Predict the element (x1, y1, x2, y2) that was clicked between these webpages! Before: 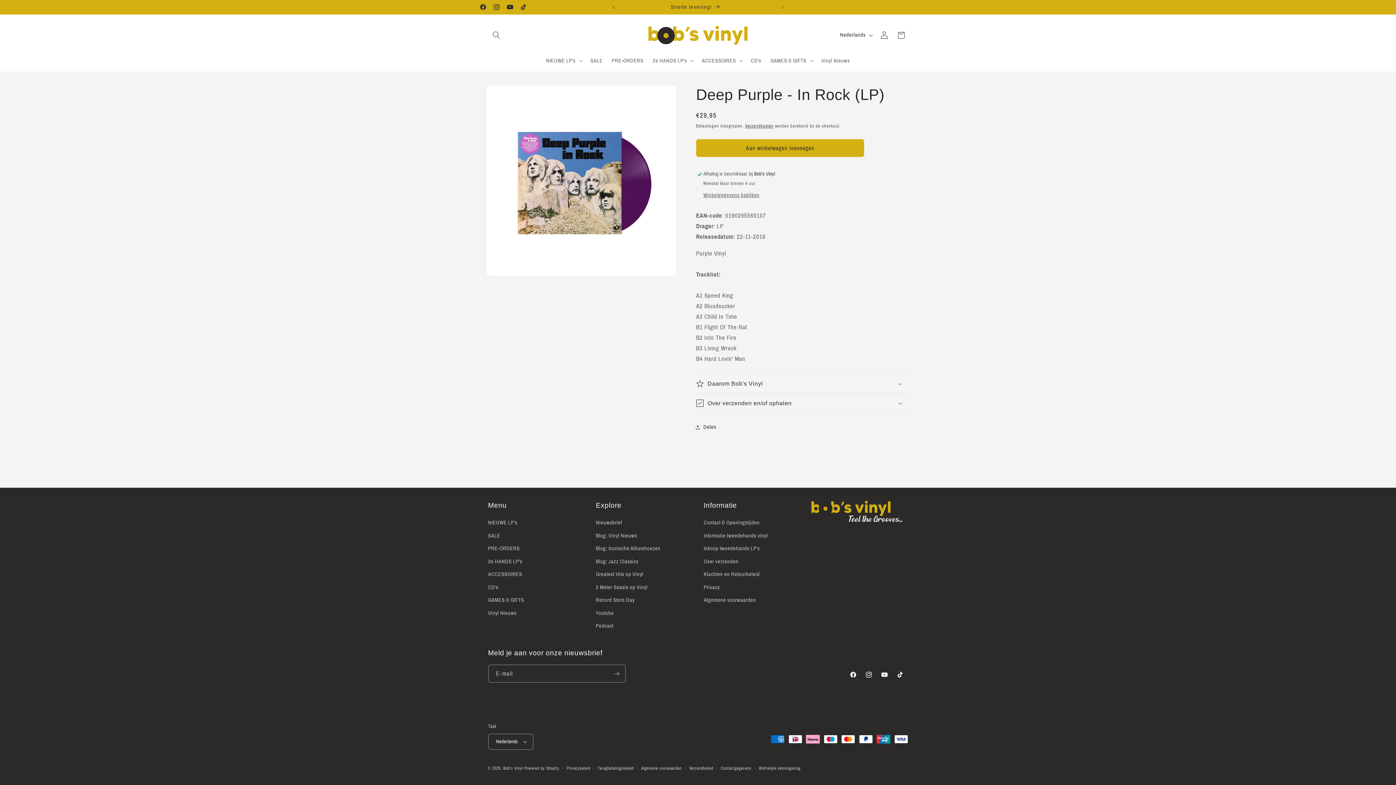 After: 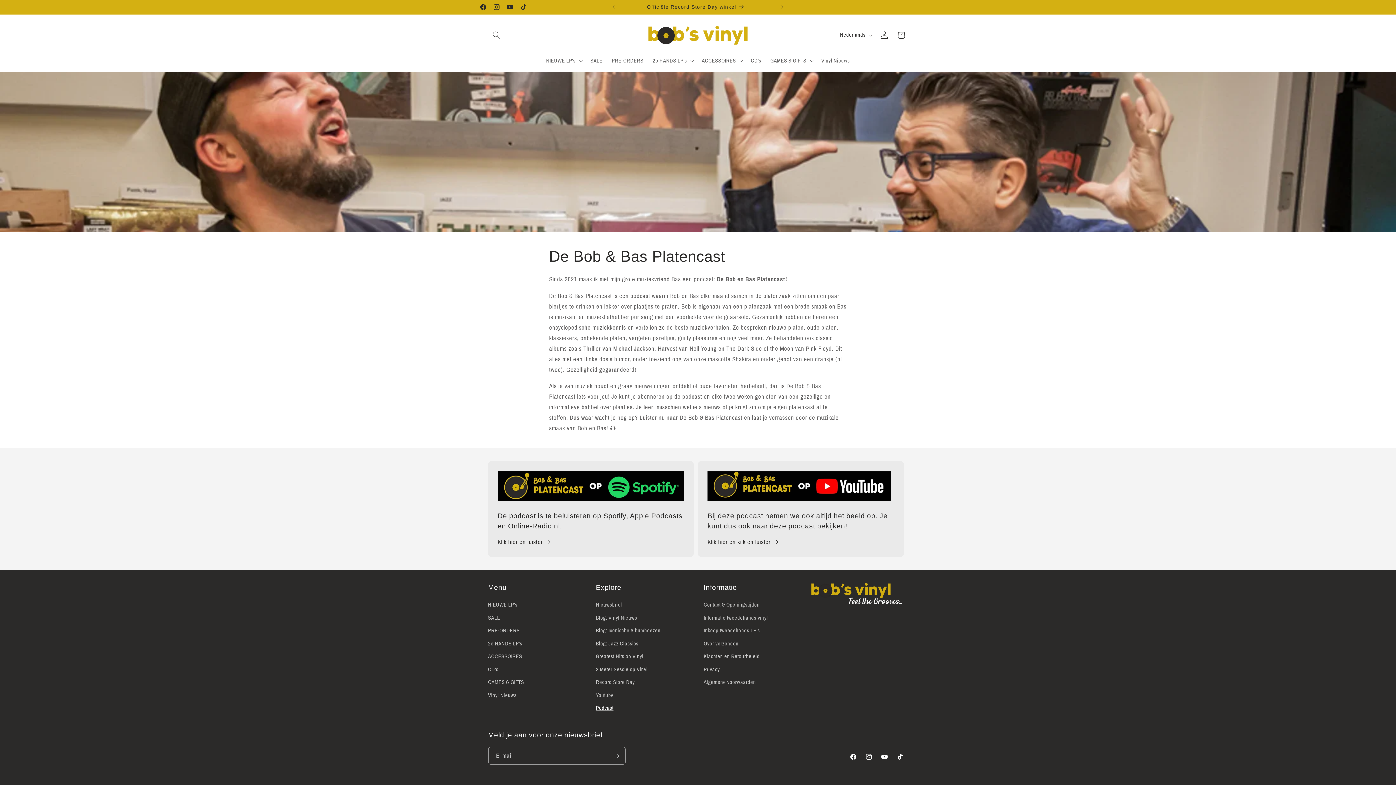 Action: label: Podcast bbox: (596, 620, 613, 632)